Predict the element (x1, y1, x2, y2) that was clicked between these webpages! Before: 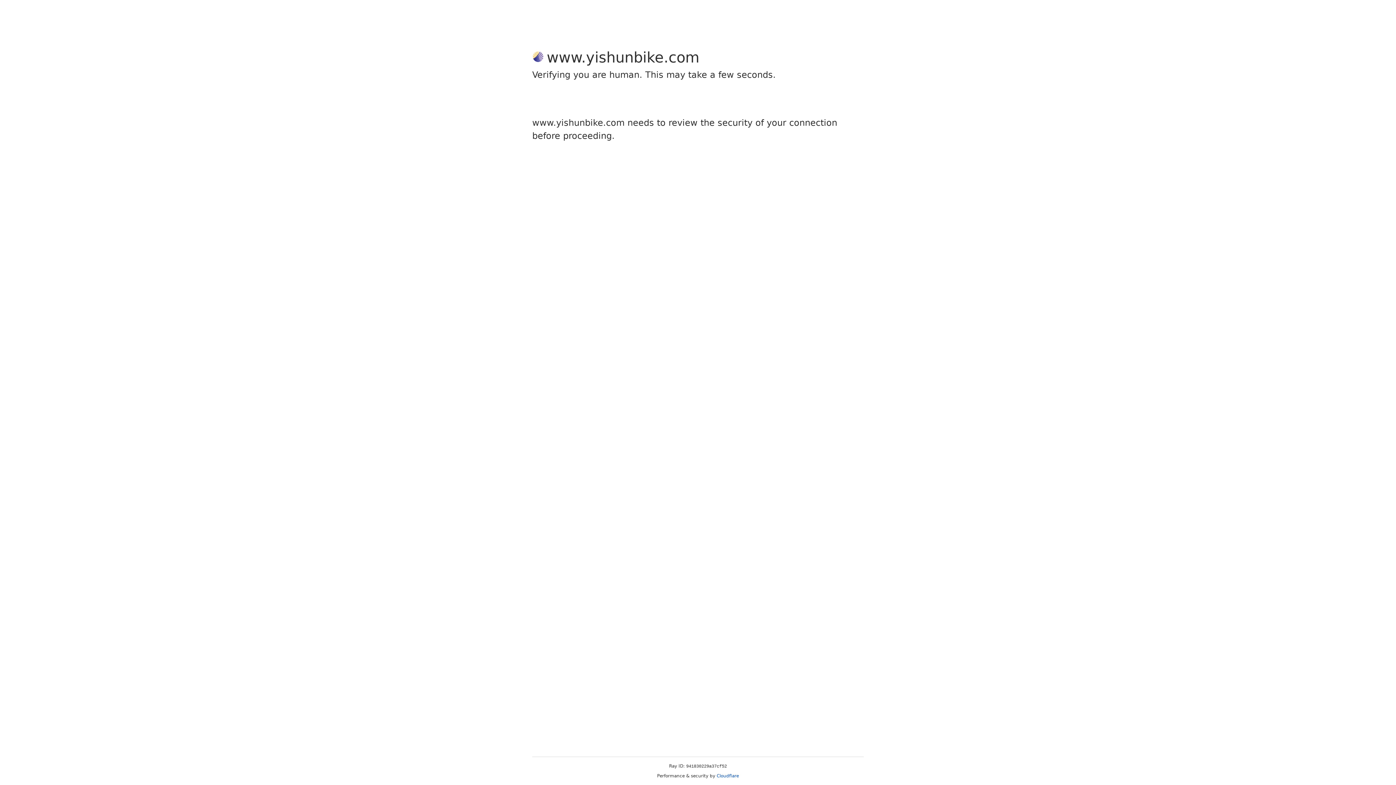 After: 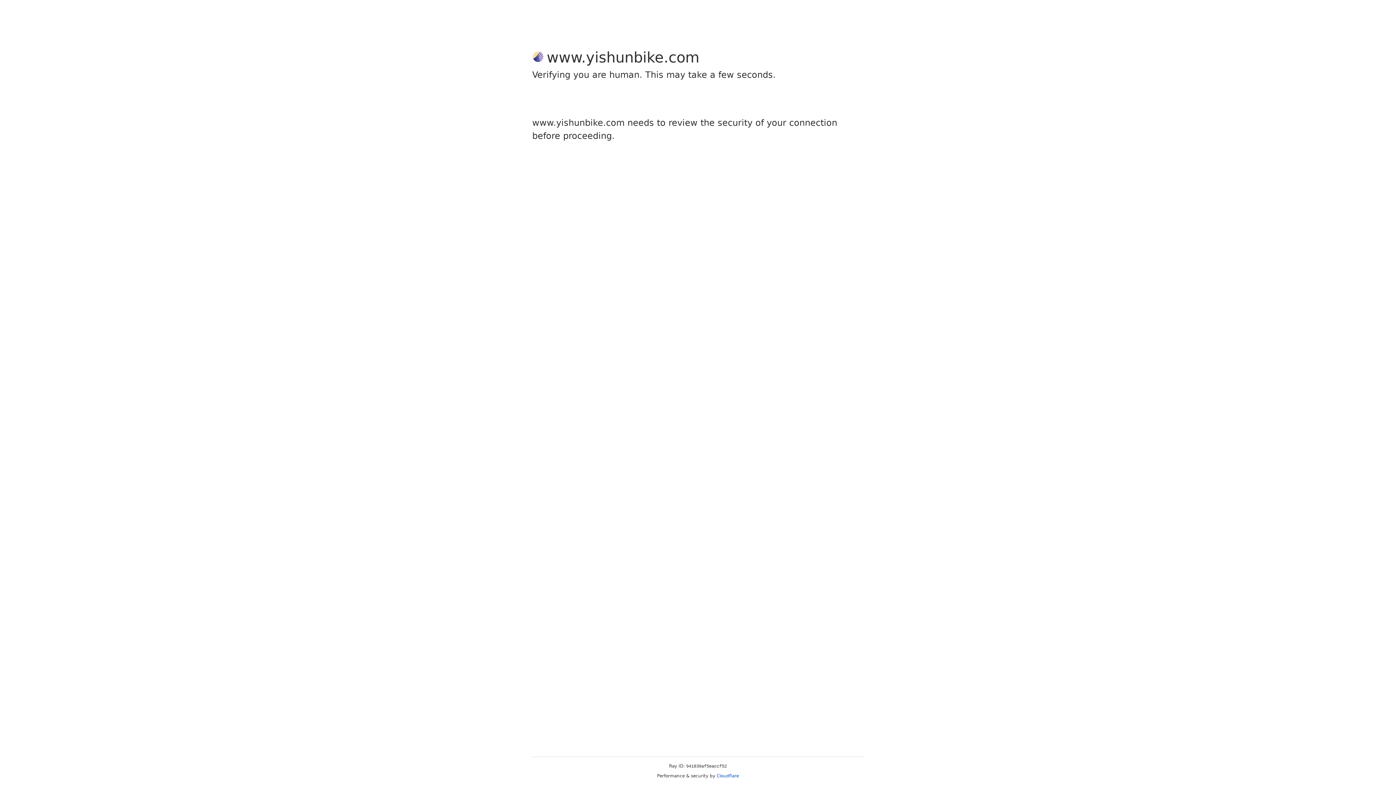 Action: bbox: (716, 773, 739, 778) label: Cloudflare